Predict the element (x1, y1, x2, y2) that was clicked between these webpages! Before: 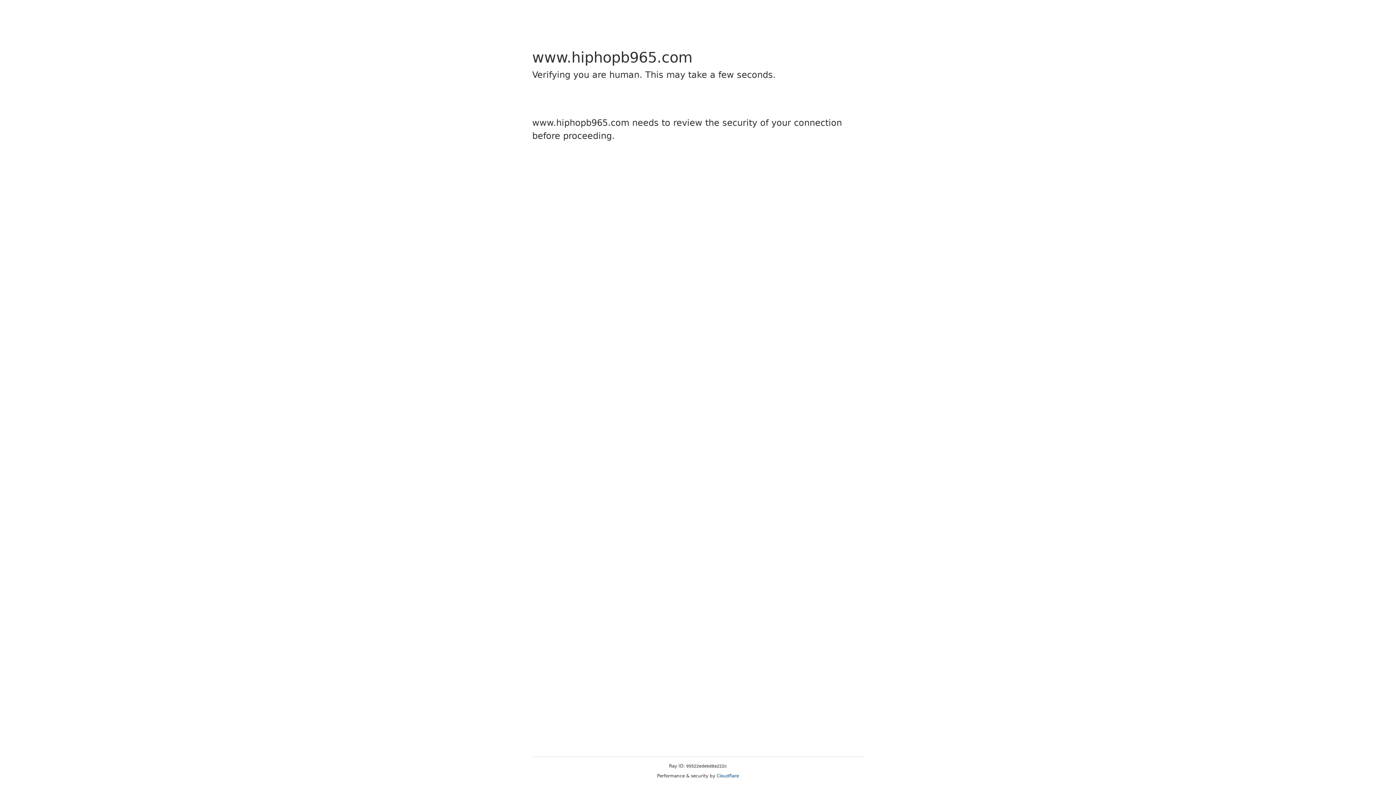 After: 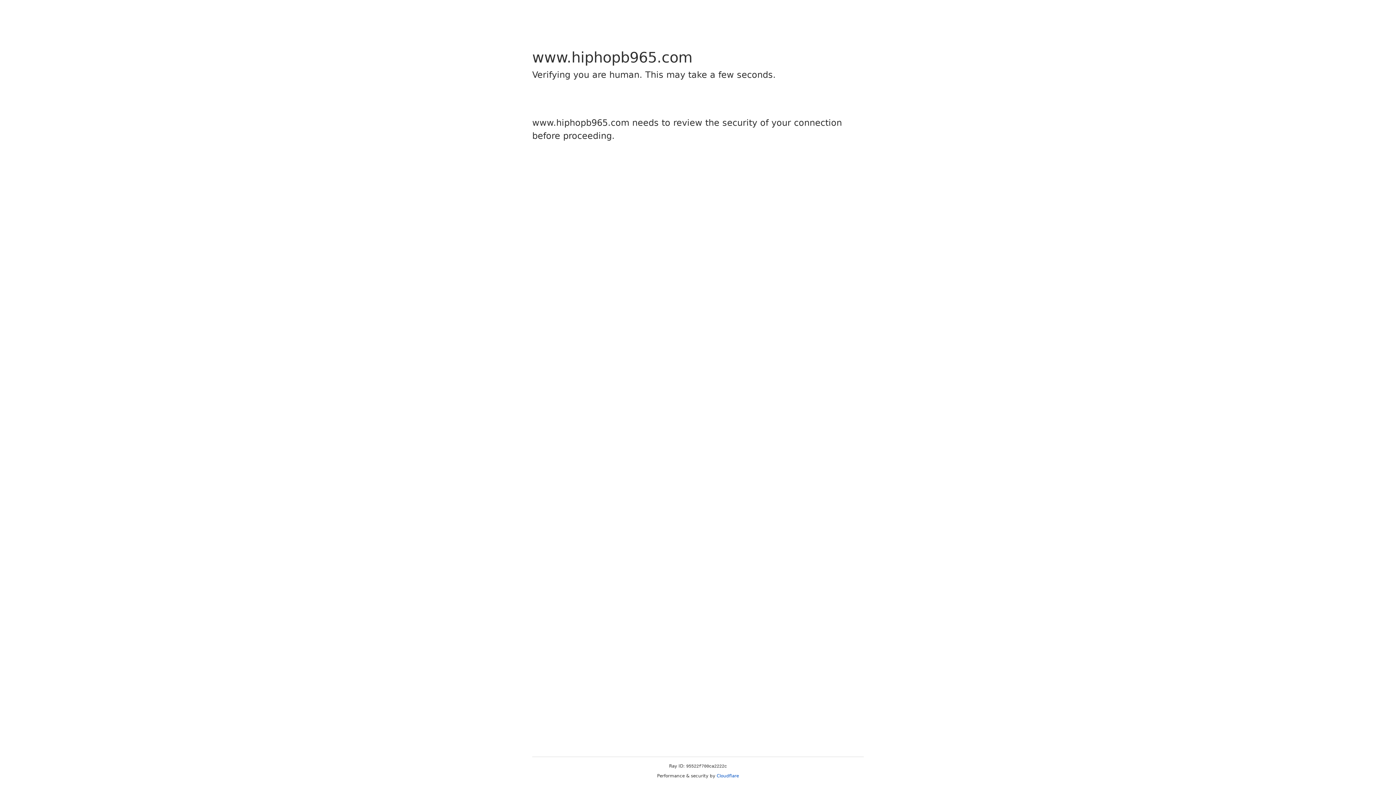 Action: label: Cloudflare bbox: (716, 773, 739, 778)